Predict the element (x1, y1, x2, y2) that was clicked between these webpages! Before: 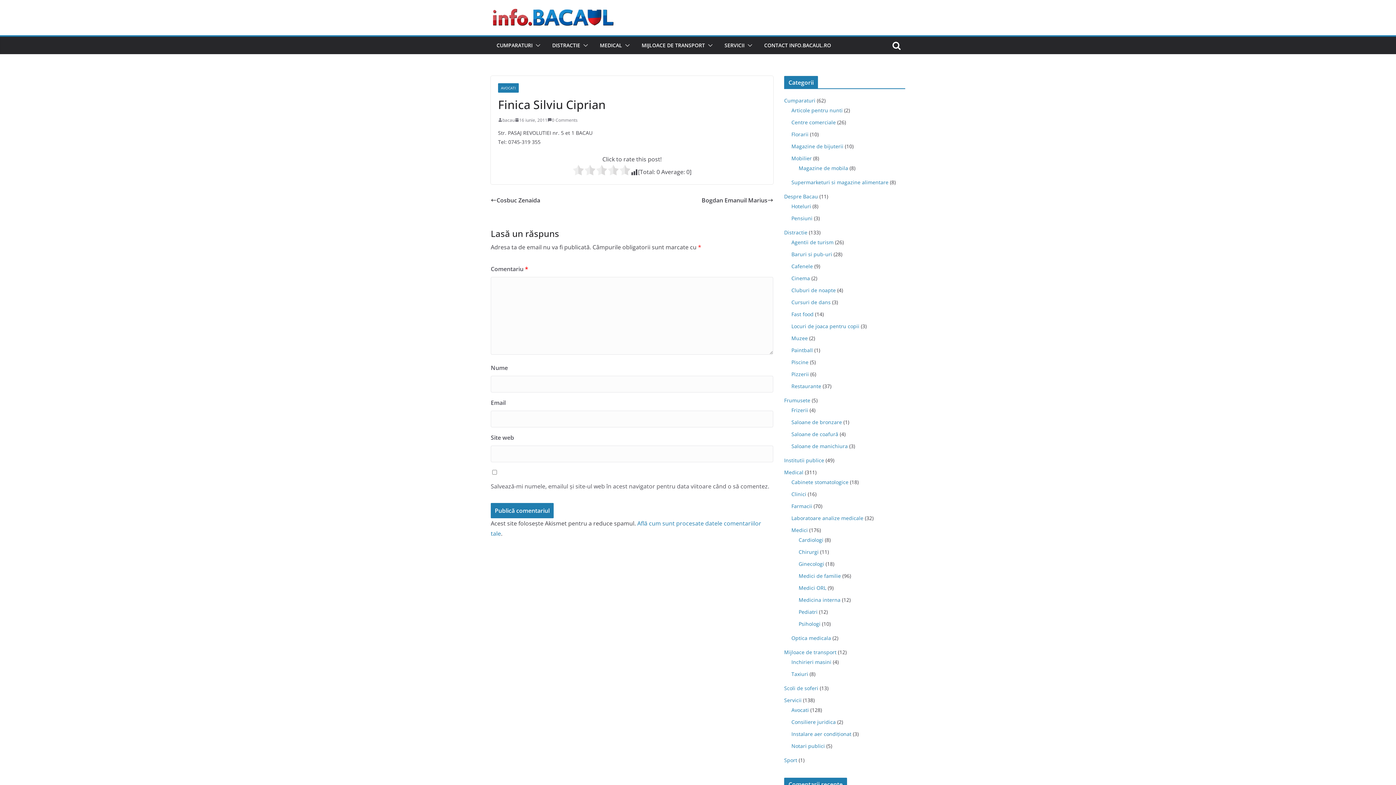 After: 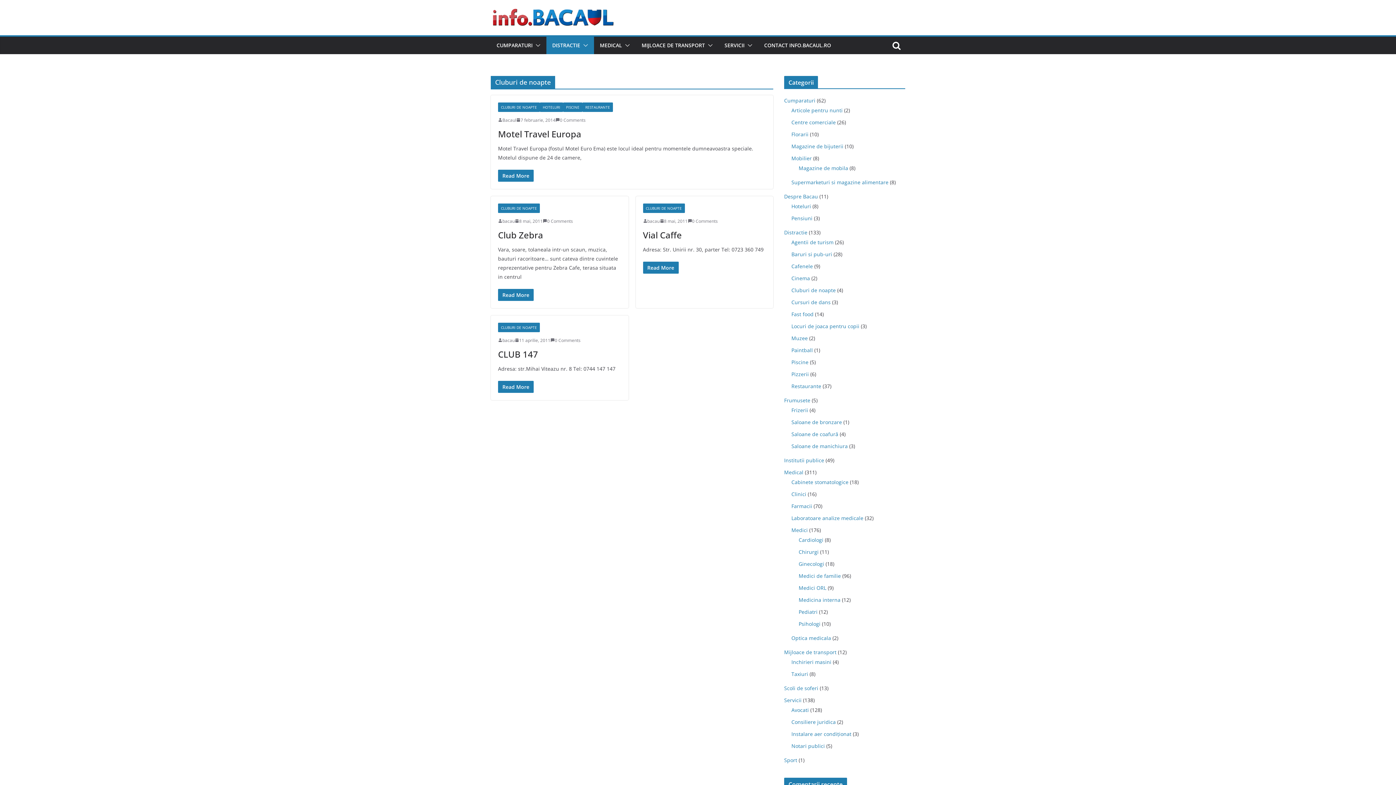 Action: label: Cluburi de noapte bbox: (791, 286, 836, 293)